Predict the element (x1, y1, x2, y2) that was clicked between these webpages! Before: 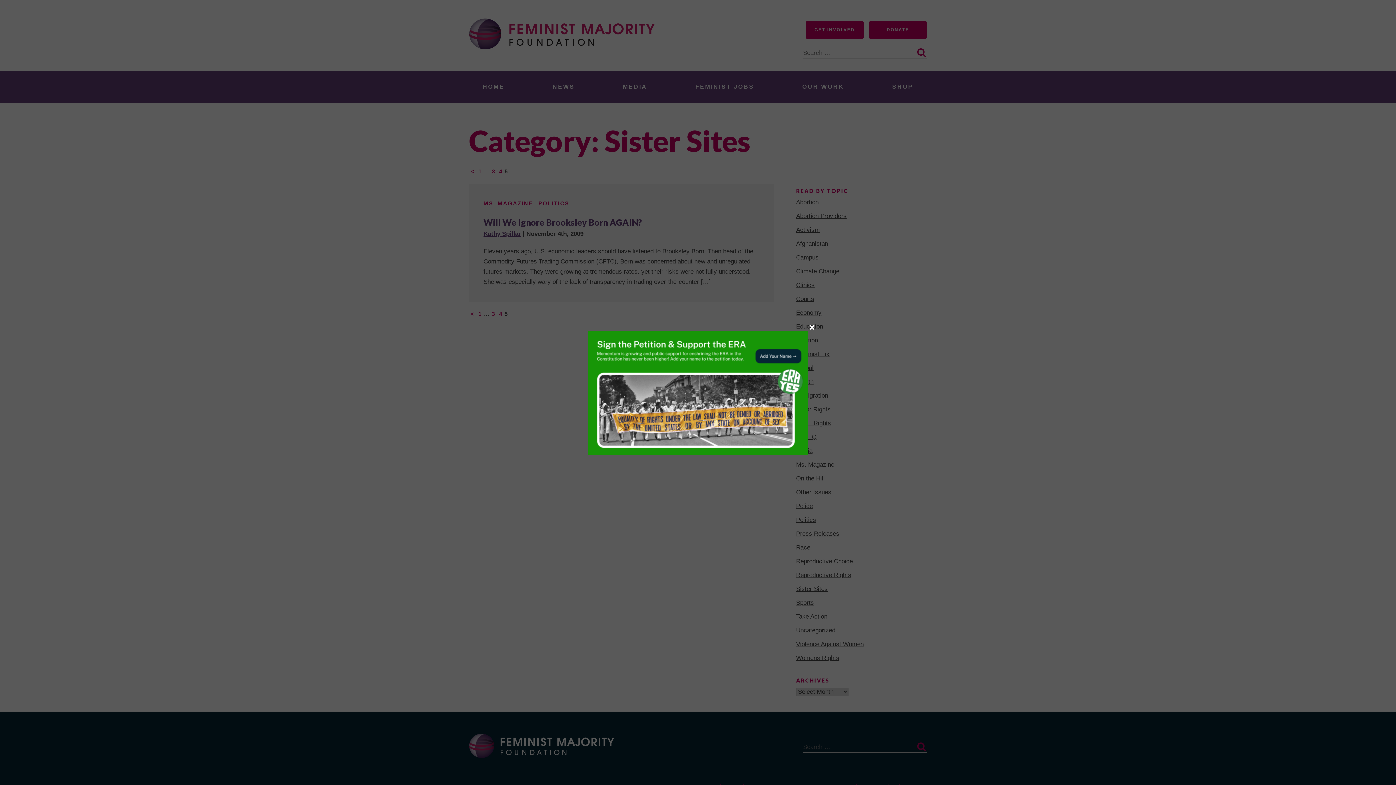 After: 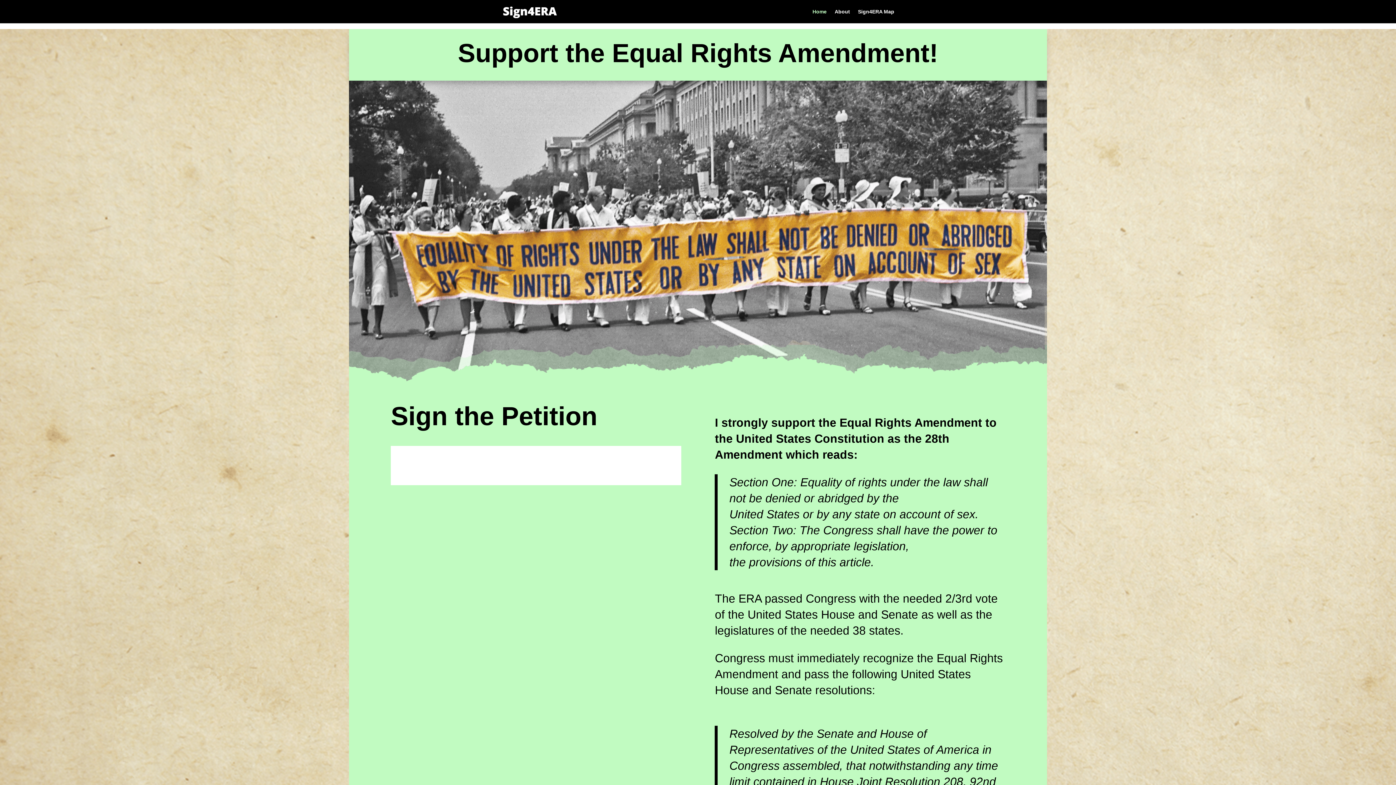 Action: bbox: (588, 330, 808, 454)